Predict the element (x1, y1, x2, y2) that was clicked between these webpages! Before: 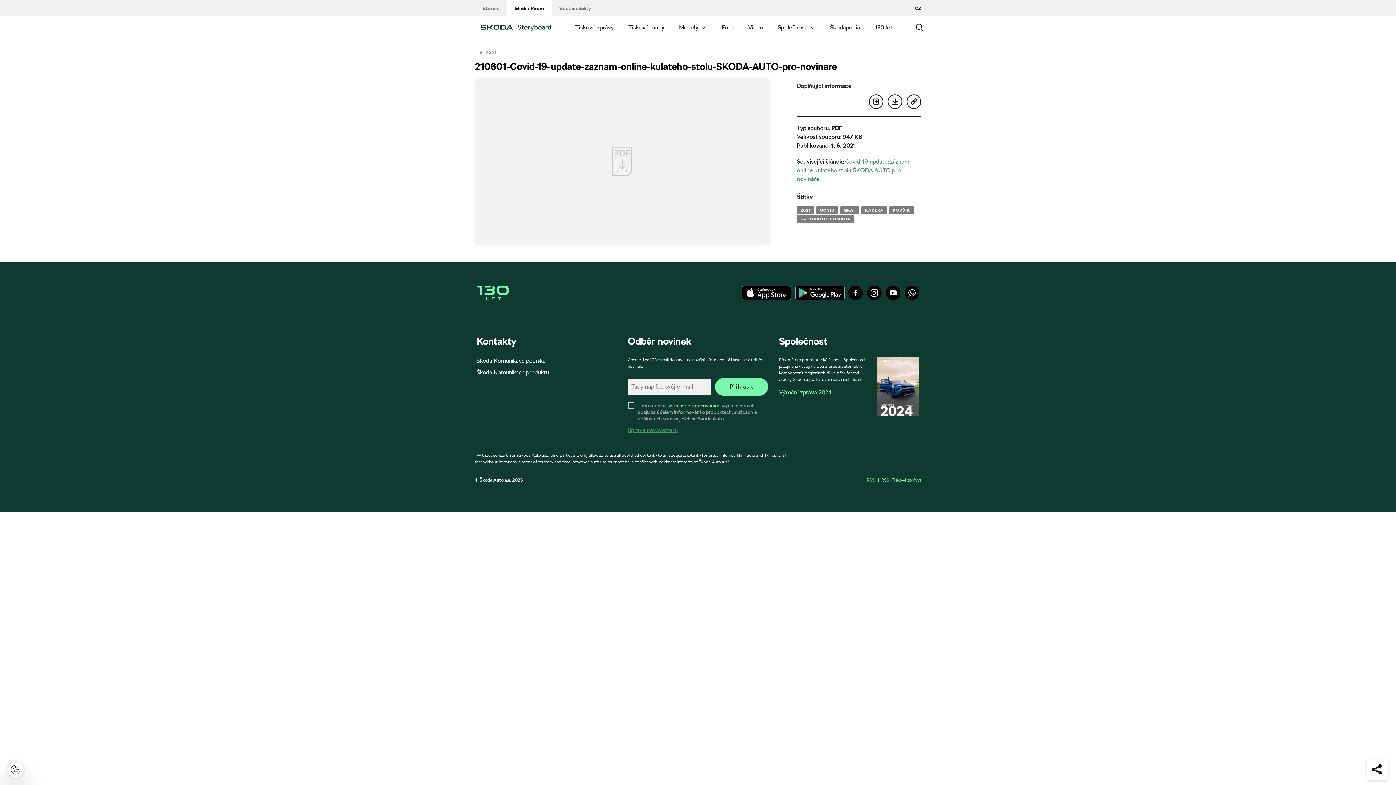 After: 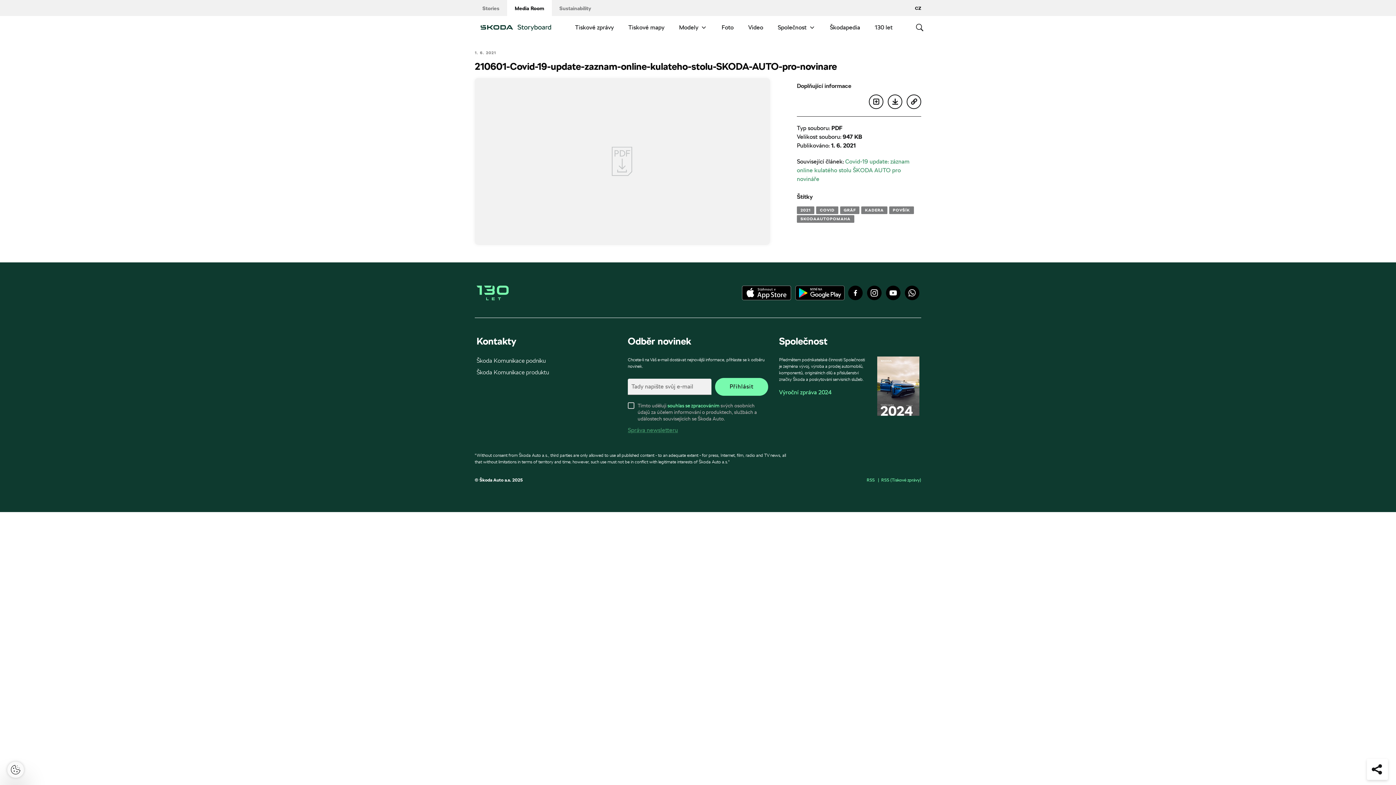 Action: bbox: (474, 78, 770, 244)